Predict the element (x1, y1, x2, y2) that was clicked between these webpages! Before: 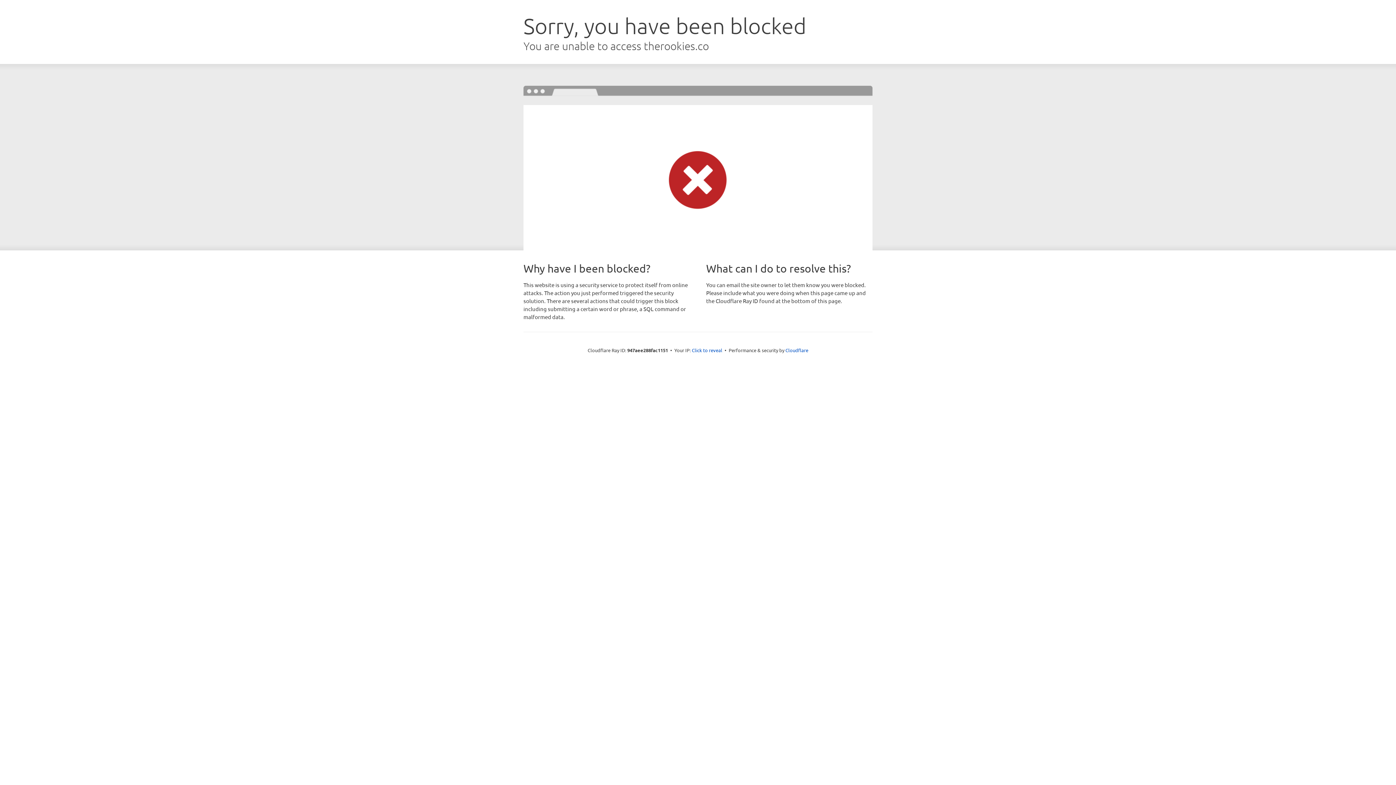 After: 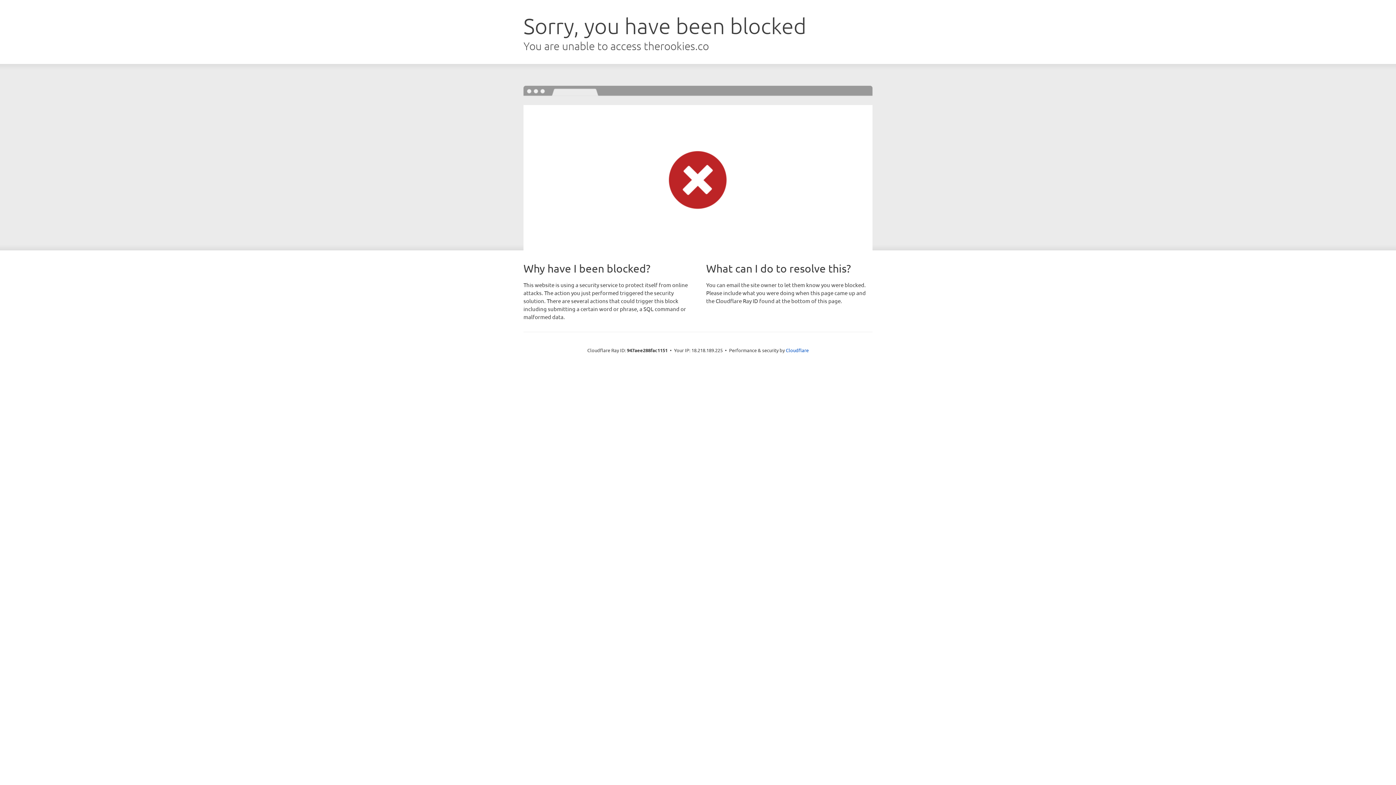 Action: bbox: (692, 346, 722, 353) label: Click to reveal